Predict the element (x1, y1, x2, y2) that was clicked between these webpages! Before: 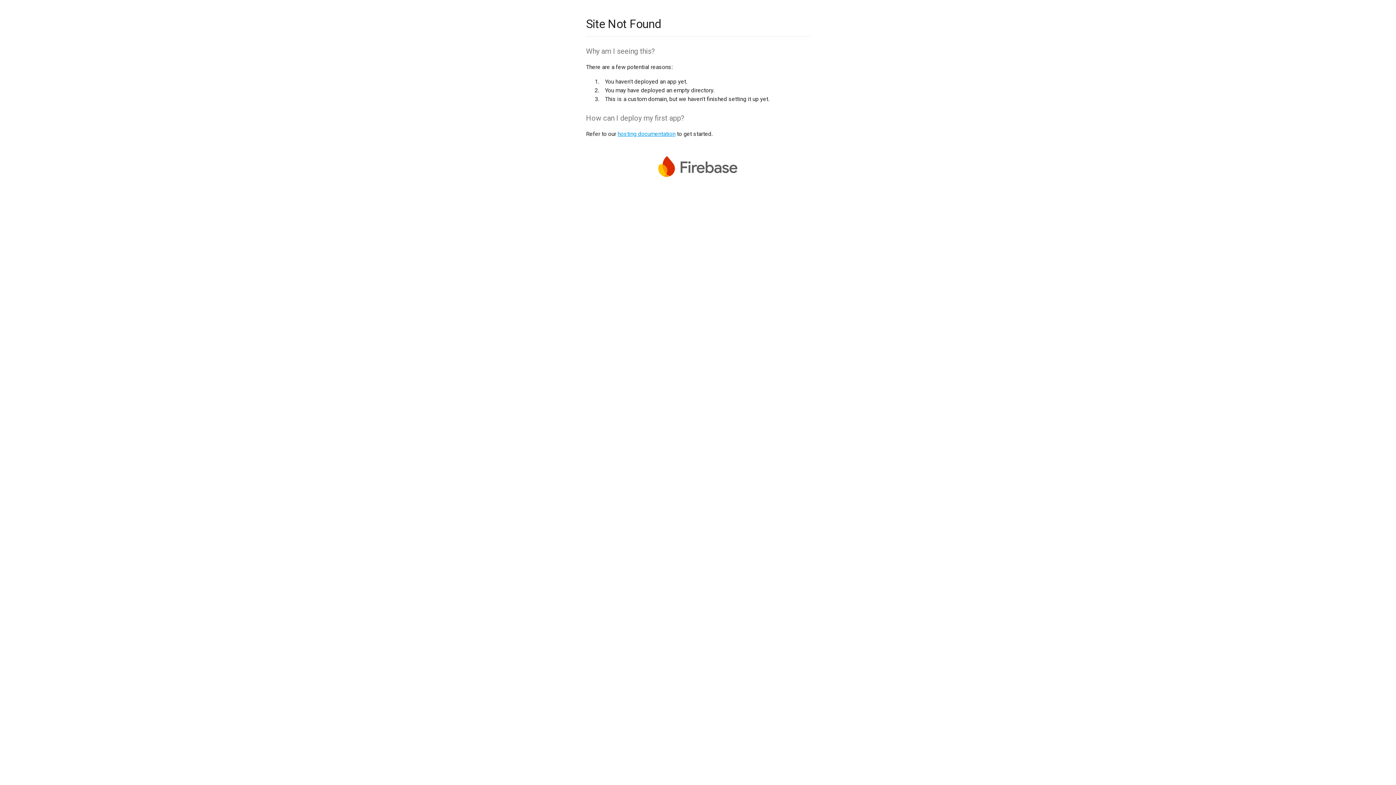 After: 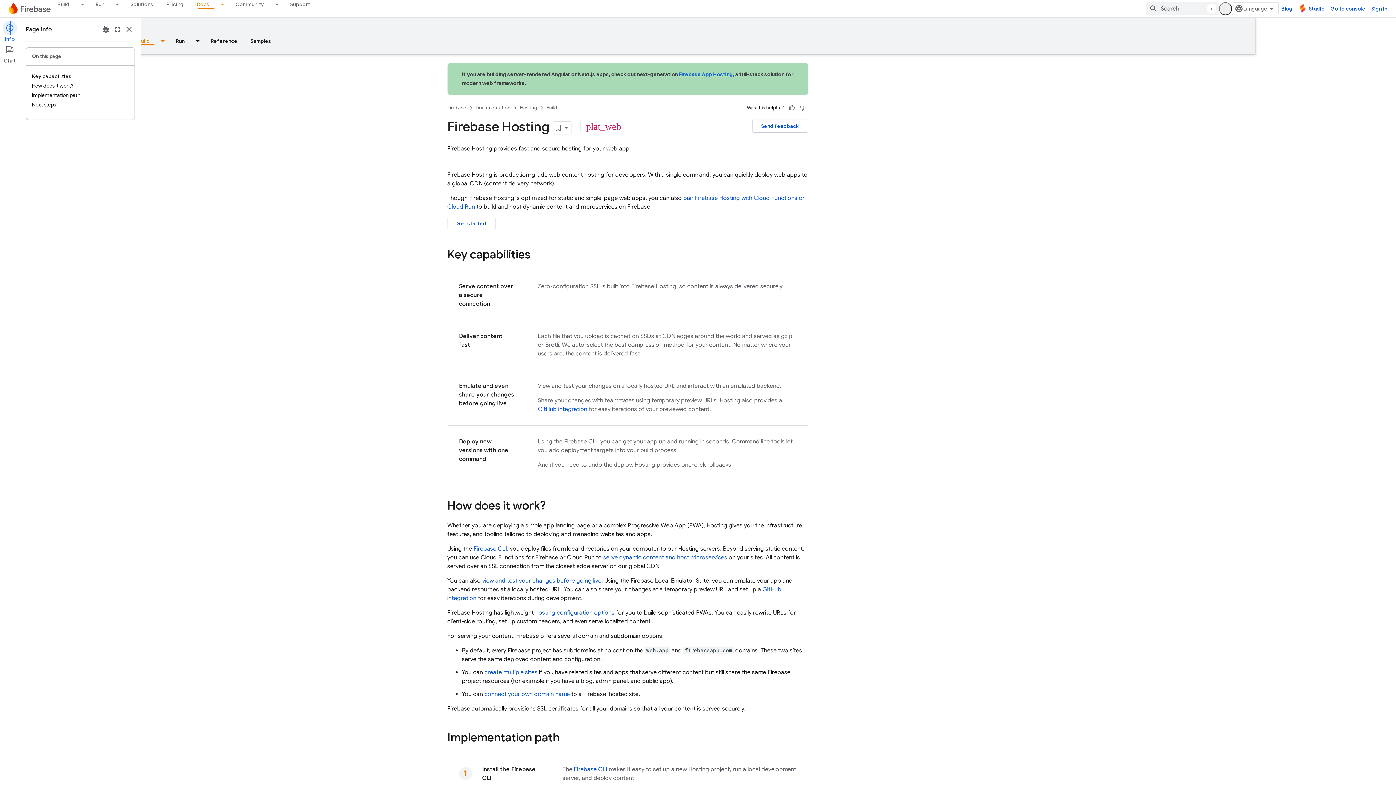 Action: label: hosting documentation bbox: (617, 130, 675, 137)